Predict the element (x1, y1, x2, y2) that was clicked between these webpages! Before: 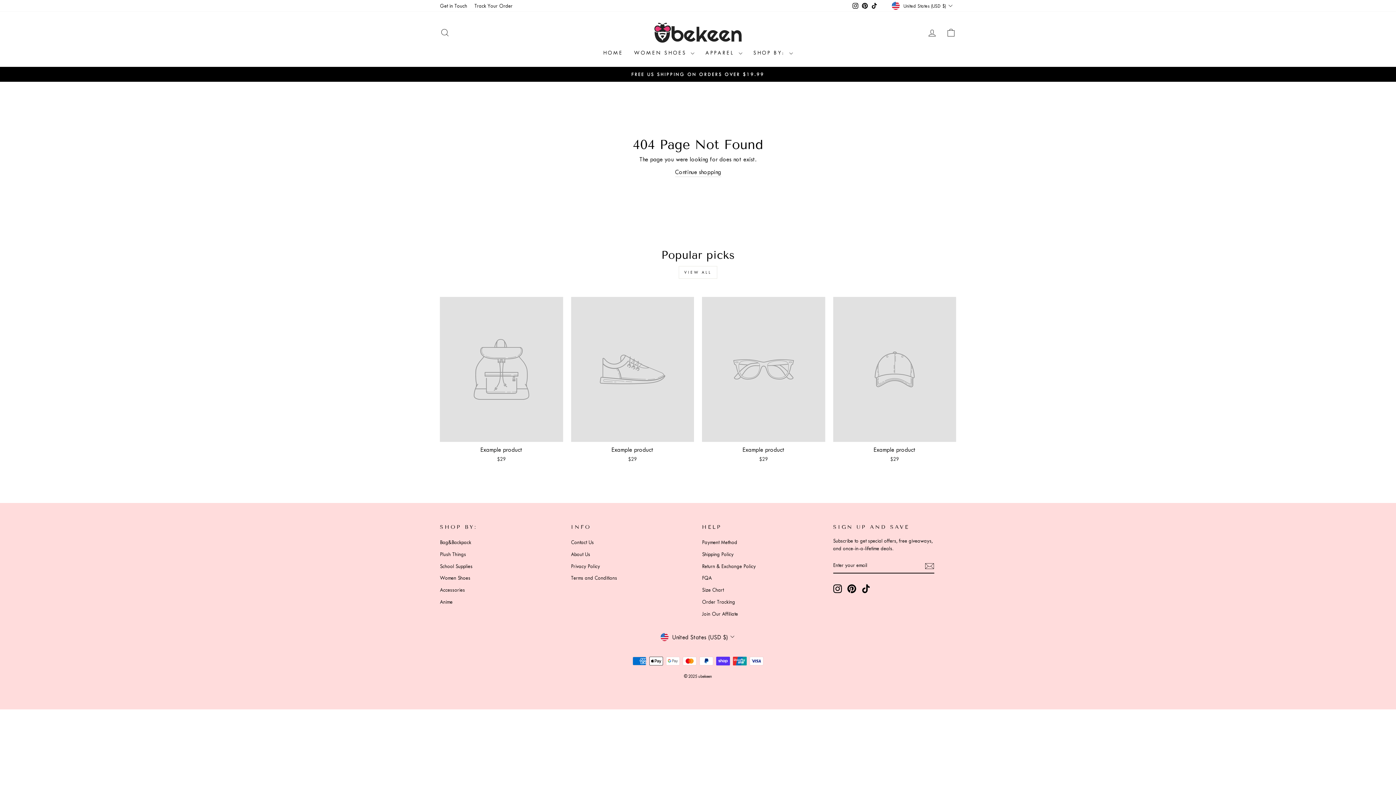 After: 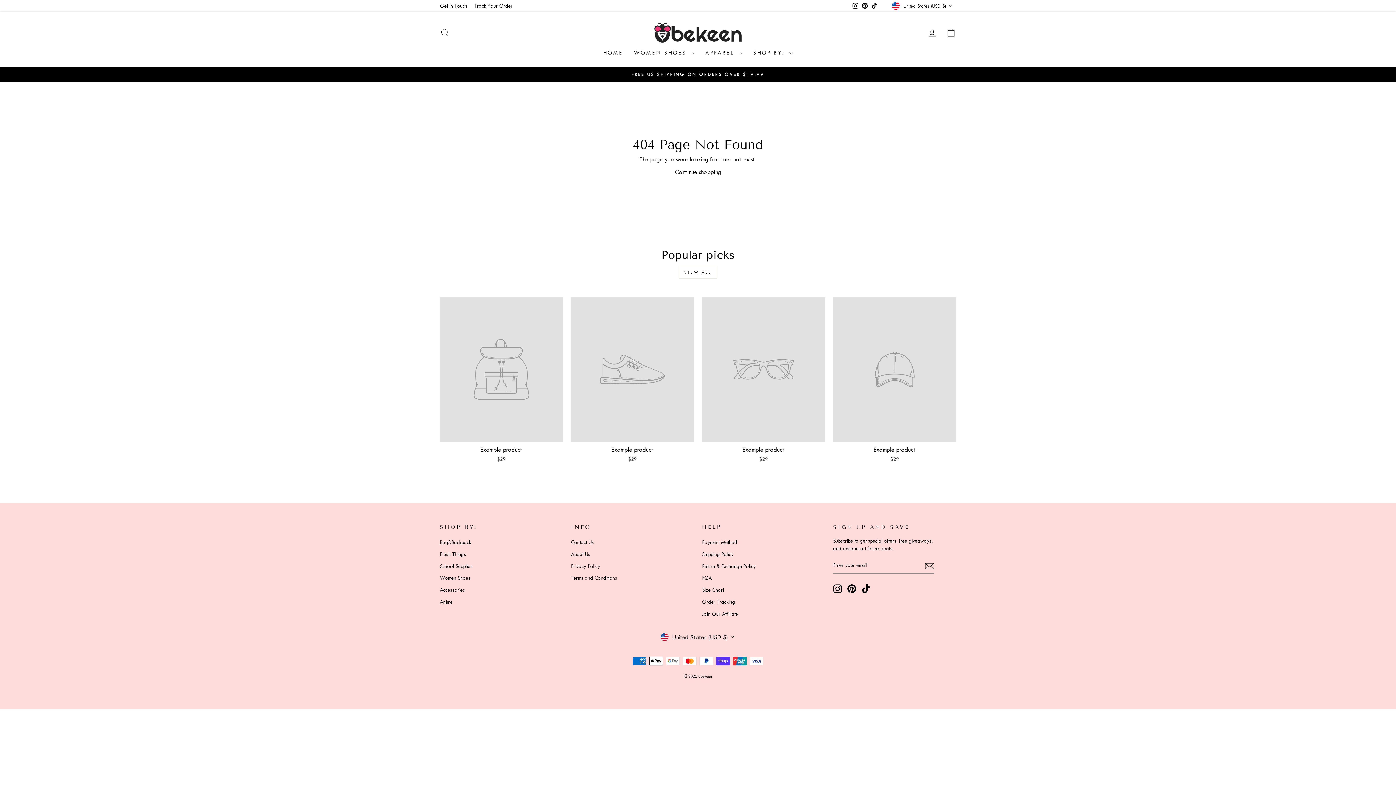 Action: bbox: (860, 0, 869, 11) label: Pinterest